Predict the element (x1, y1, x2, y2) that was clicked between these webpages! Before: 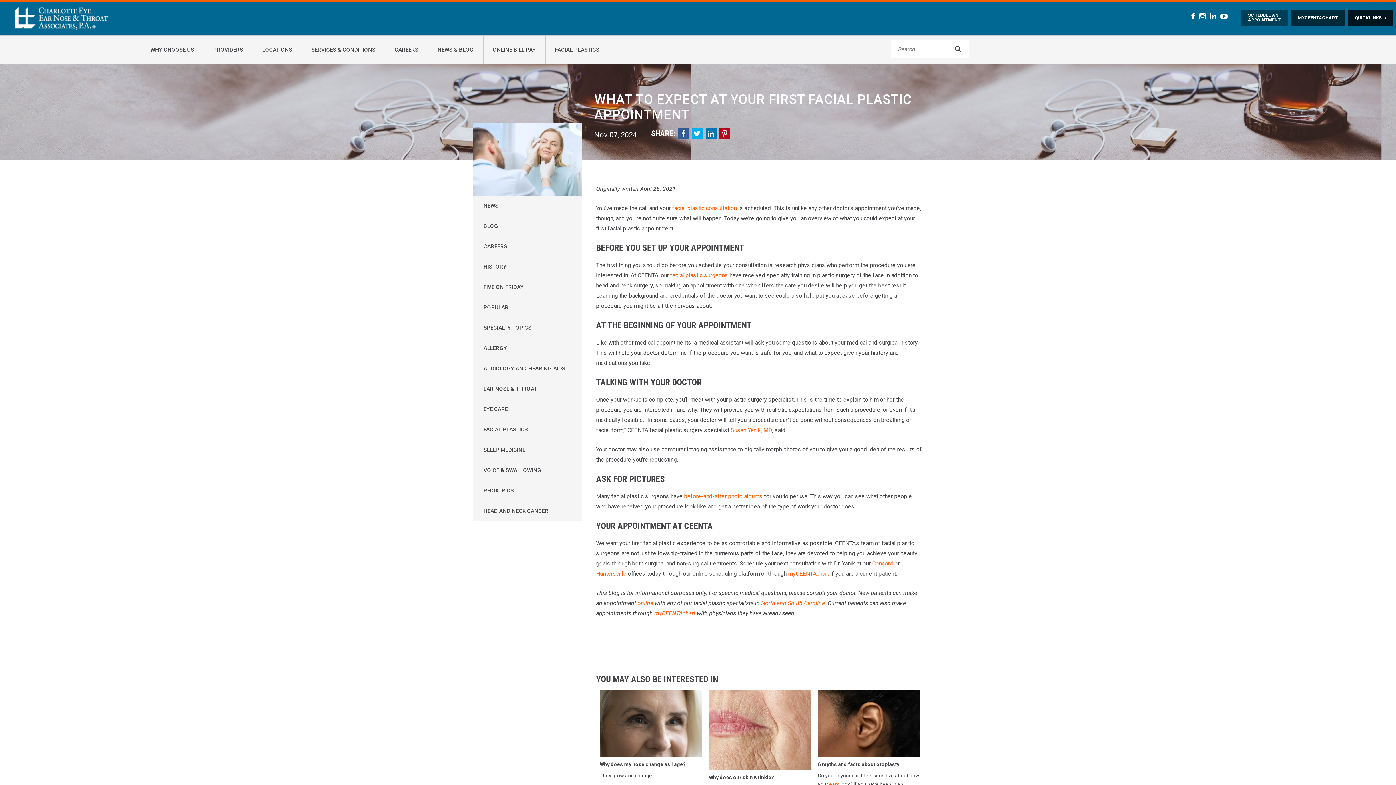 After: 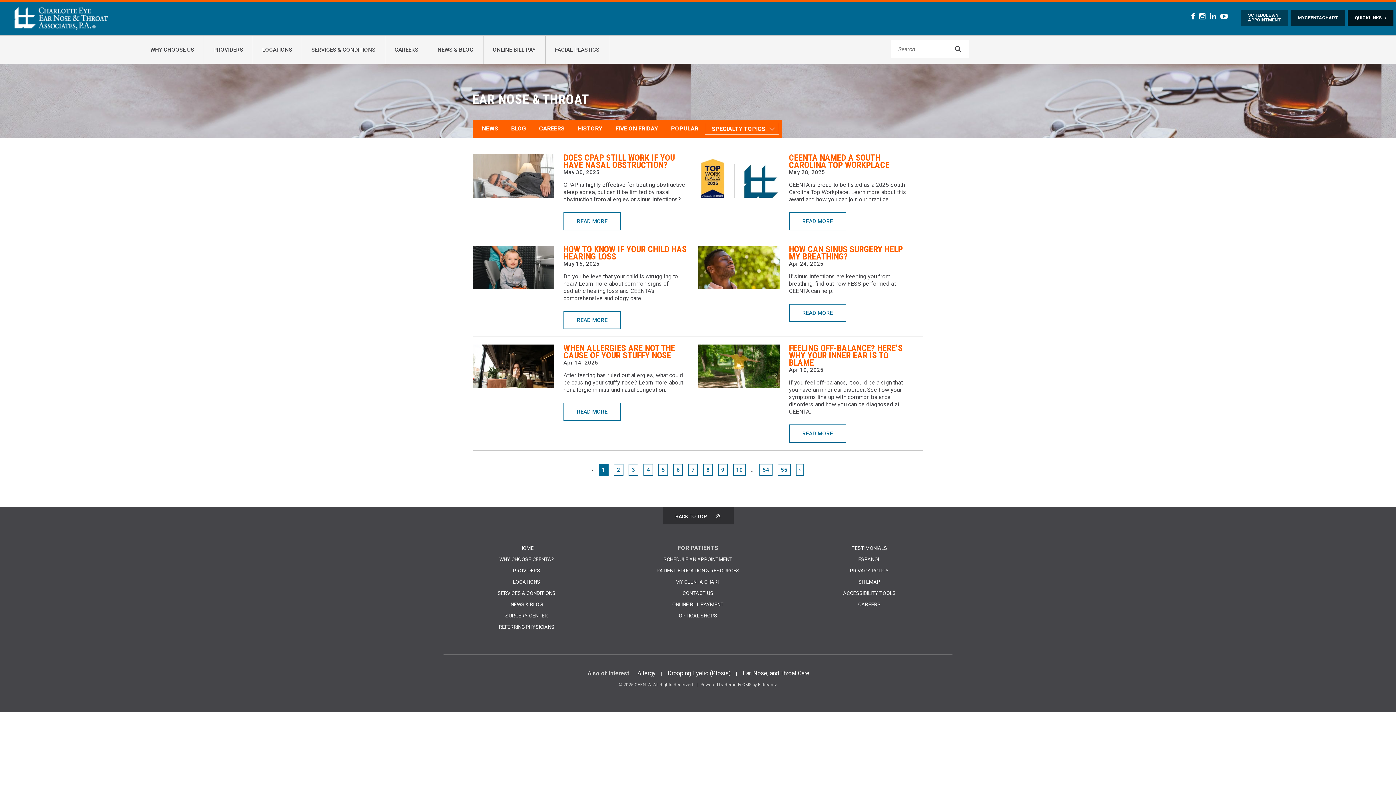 Action: label: EAR NOSE & THROAT bbox: (472, 378, 582, 399)